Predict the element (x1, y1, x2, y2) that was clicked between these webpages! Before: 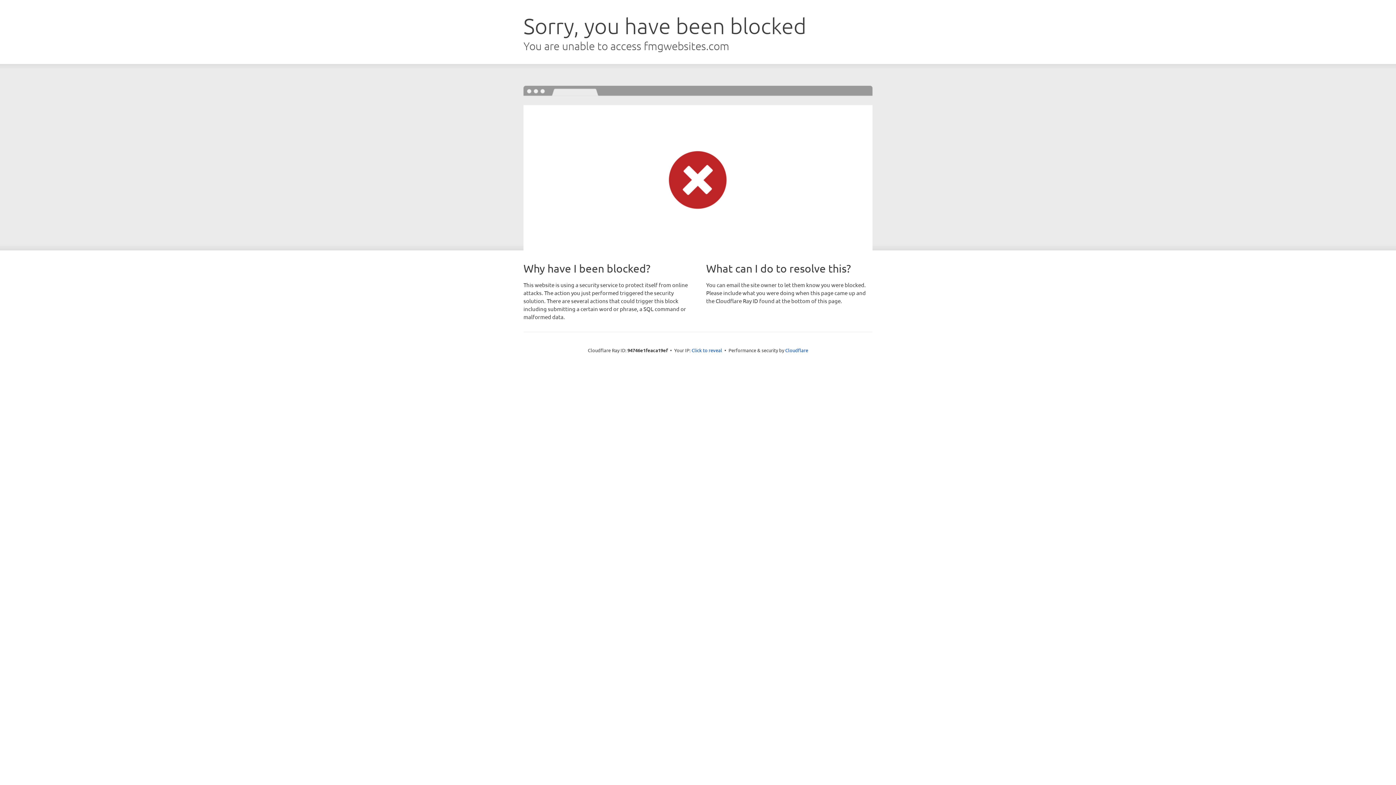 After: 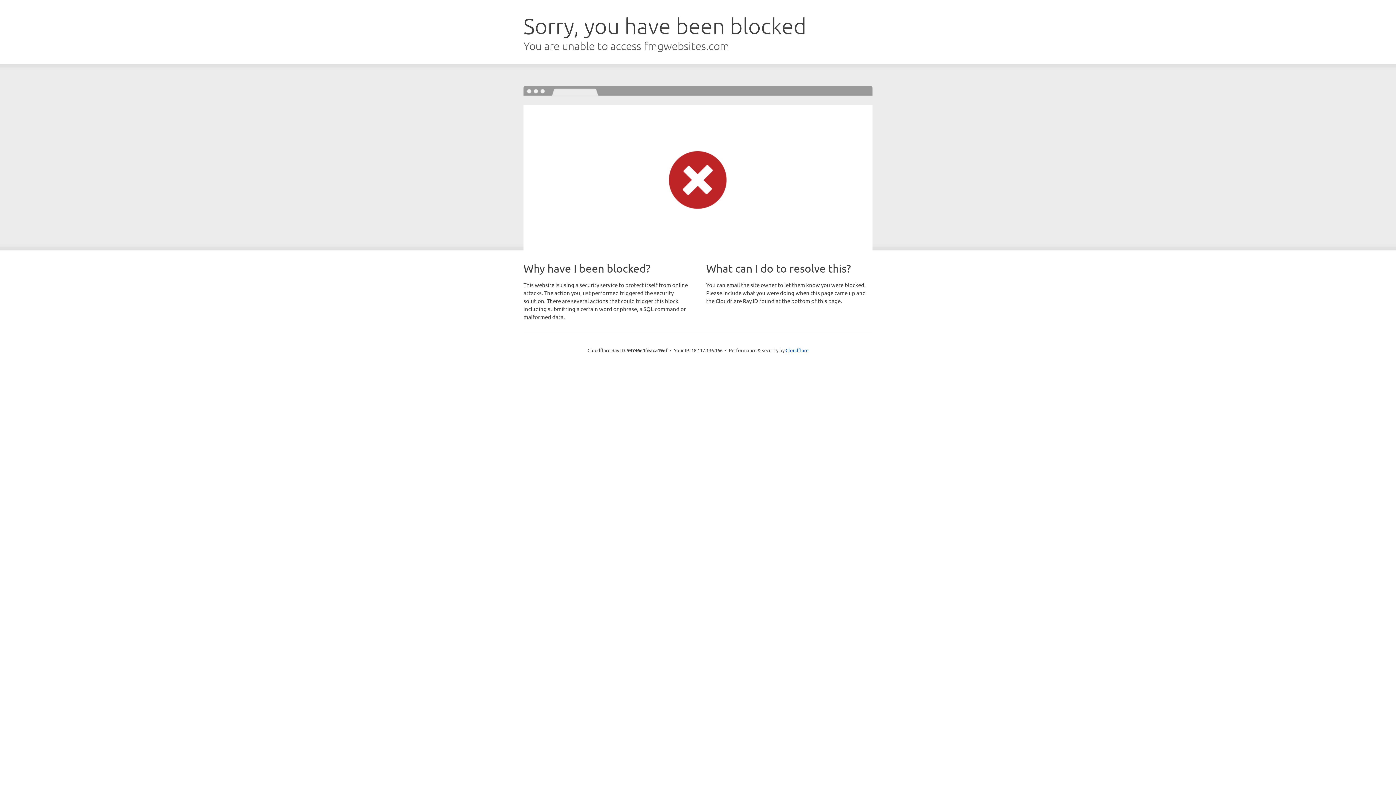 Action: bbox: (691, 346, 722, 353) label: Click to reveal